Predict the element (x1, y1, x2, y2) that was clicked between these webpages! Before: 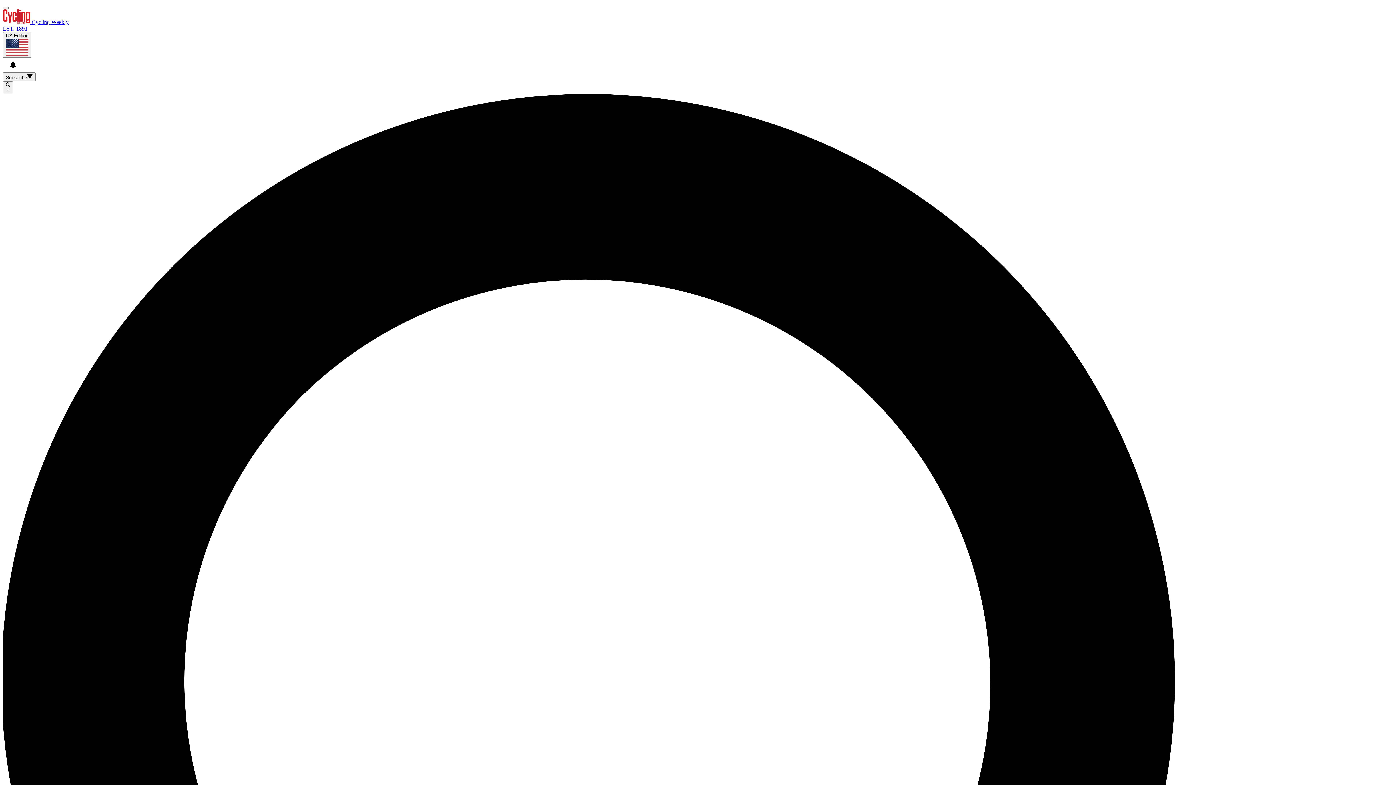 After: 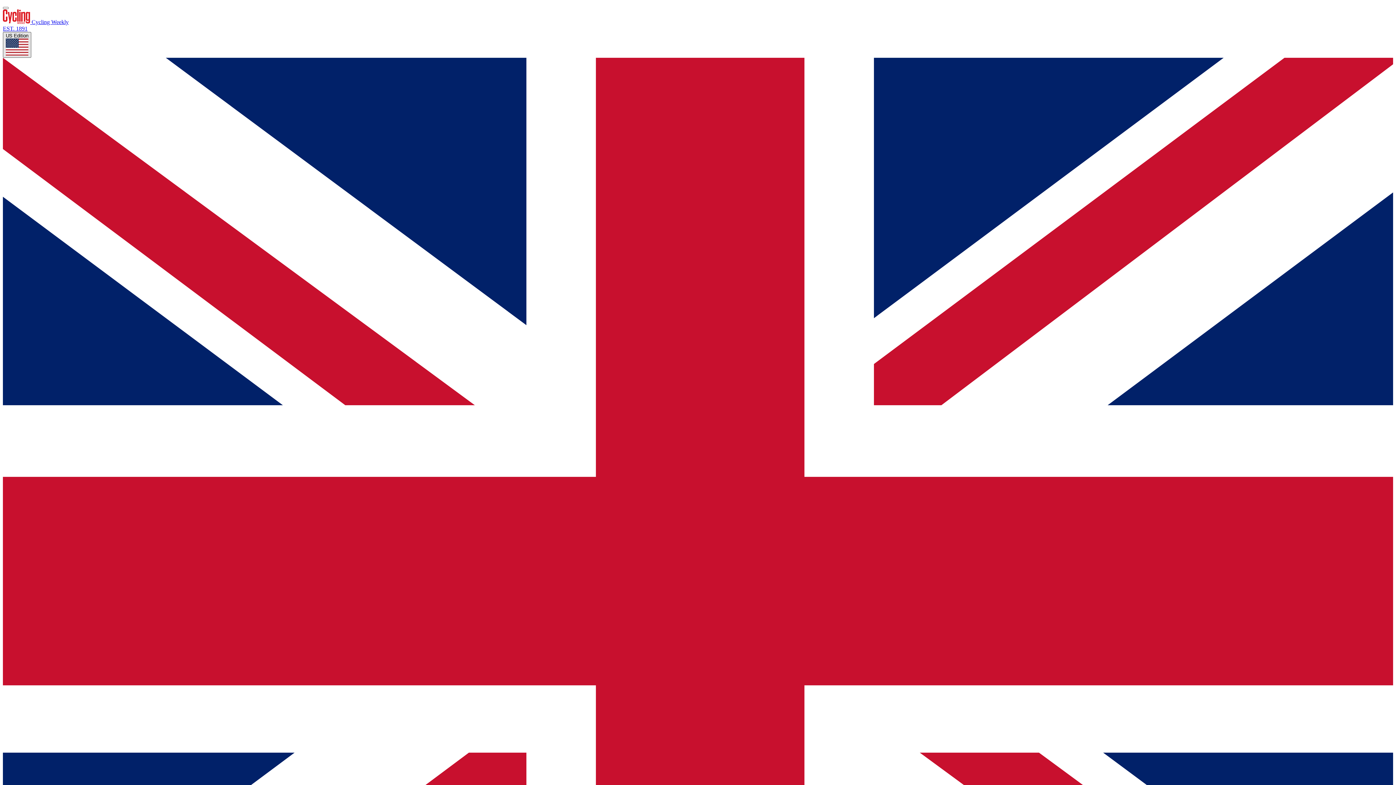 Action: label: US Edition bbox: (2, 32, 31, 57)